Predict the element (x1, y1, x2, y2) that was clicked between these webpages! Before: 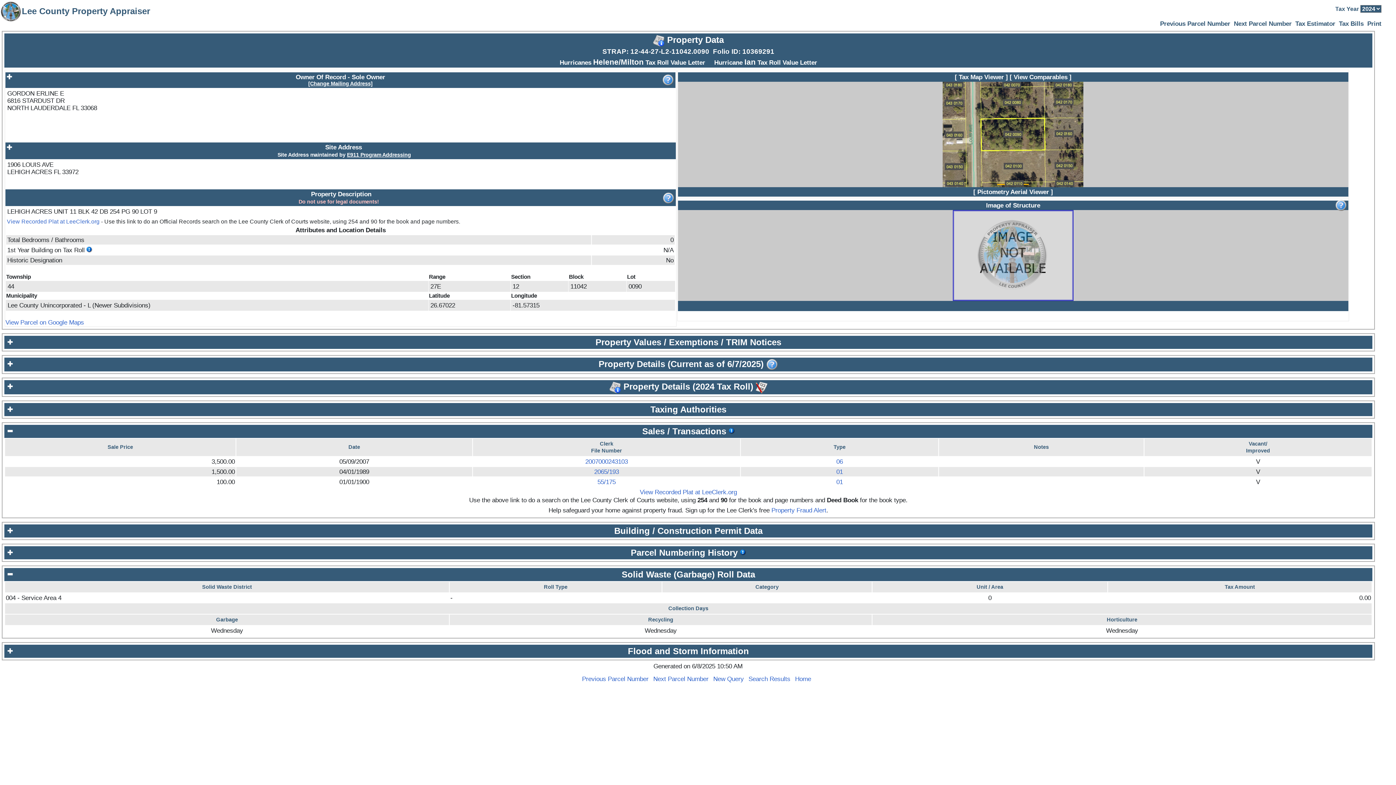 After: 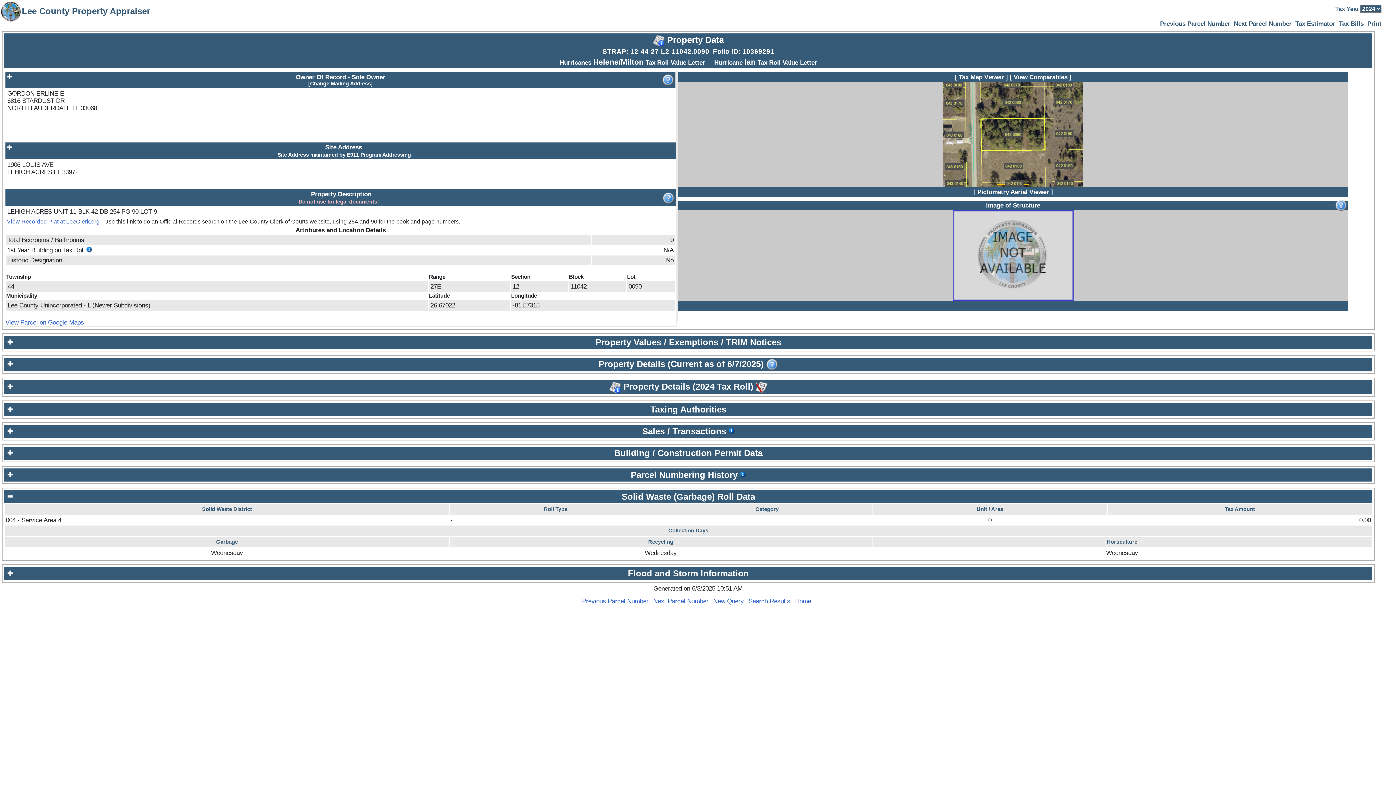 Action: bbox: (7, 426, 13, 437)